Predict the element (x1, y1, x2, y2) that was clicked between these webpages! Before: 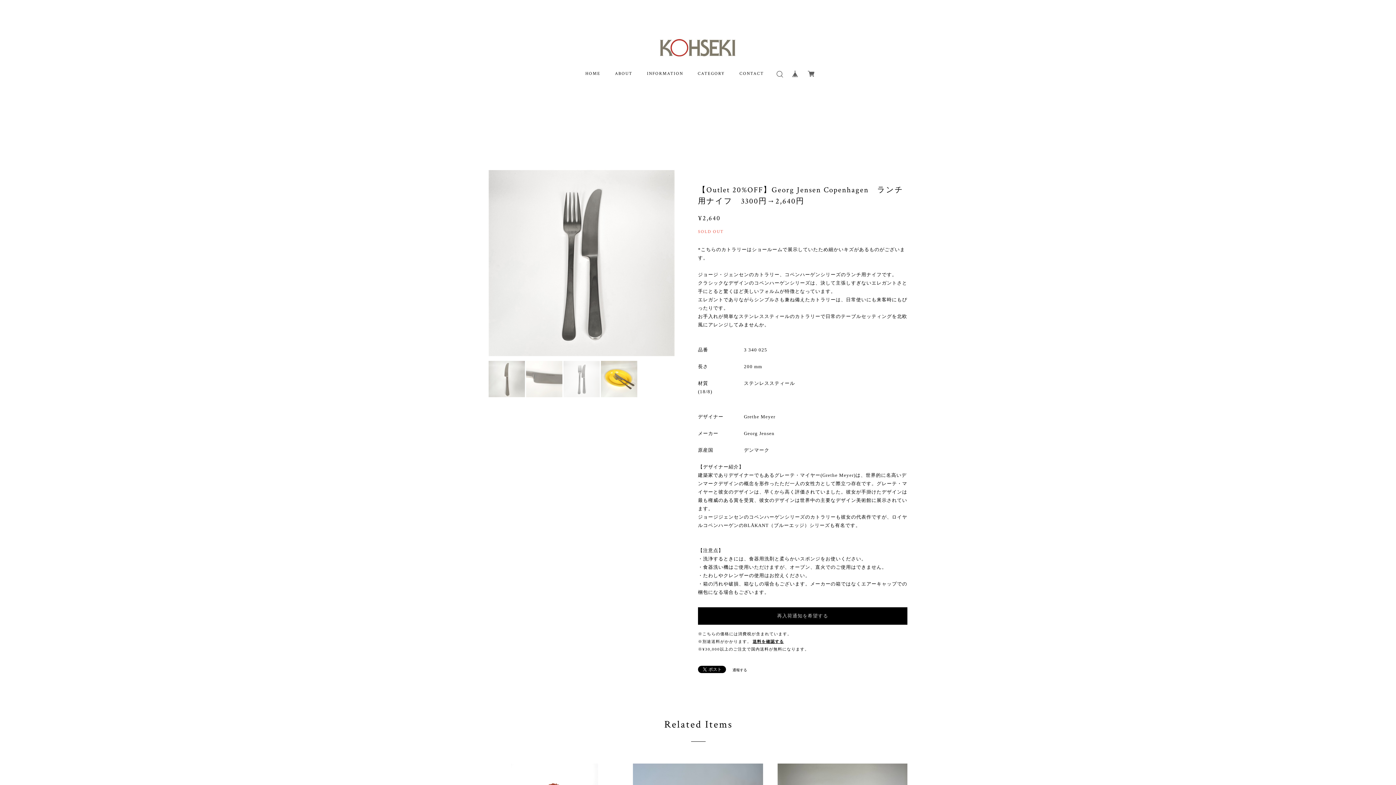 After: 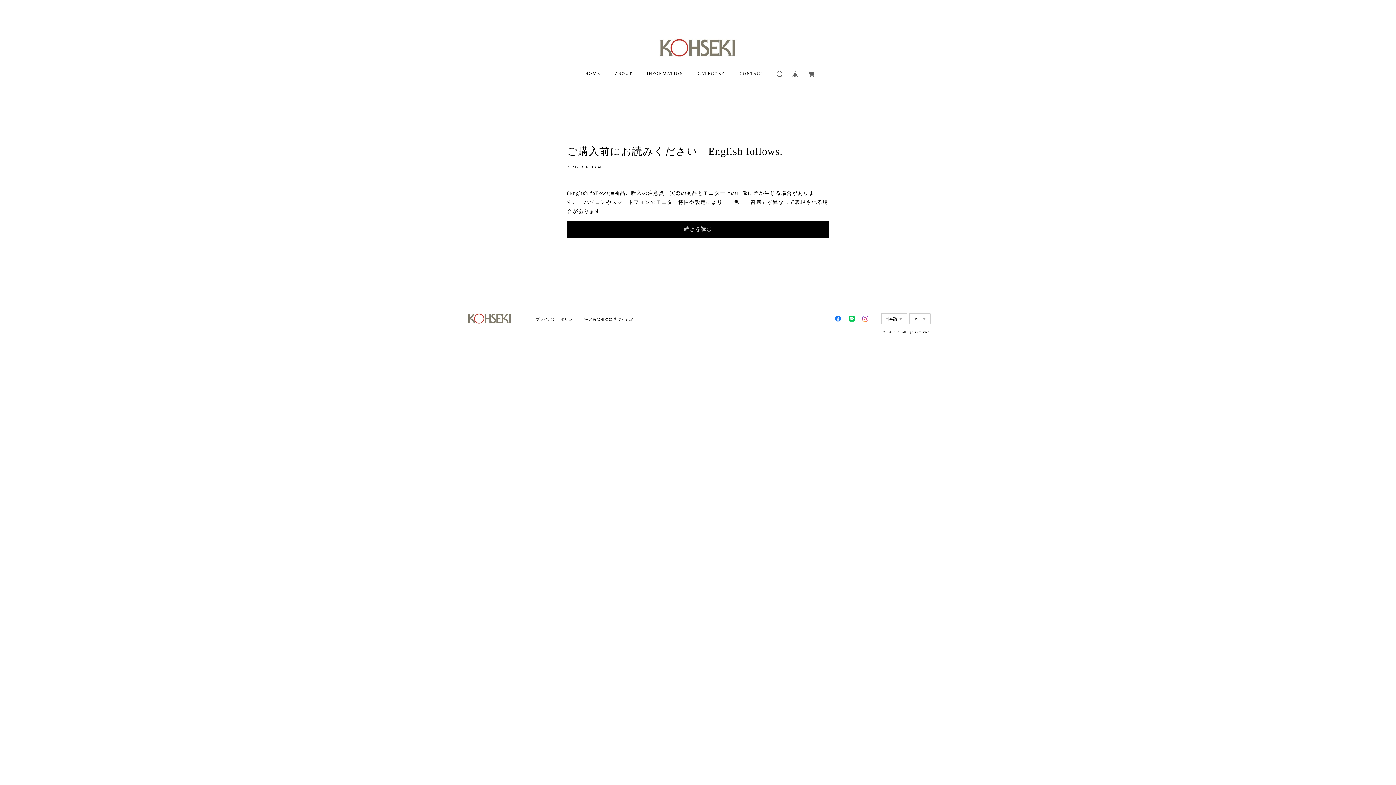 Action: bbox: (647, 71, 683, 76) label: INFORMATION